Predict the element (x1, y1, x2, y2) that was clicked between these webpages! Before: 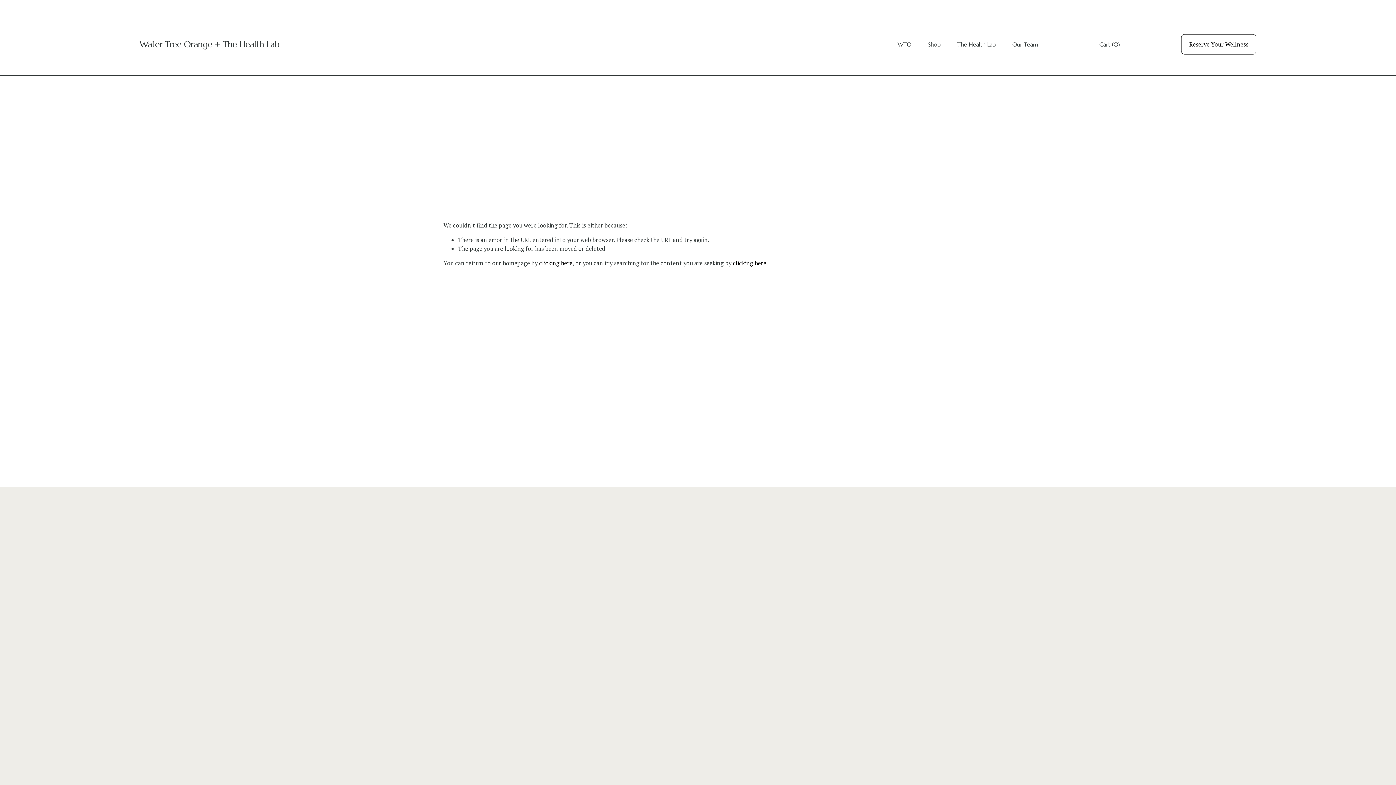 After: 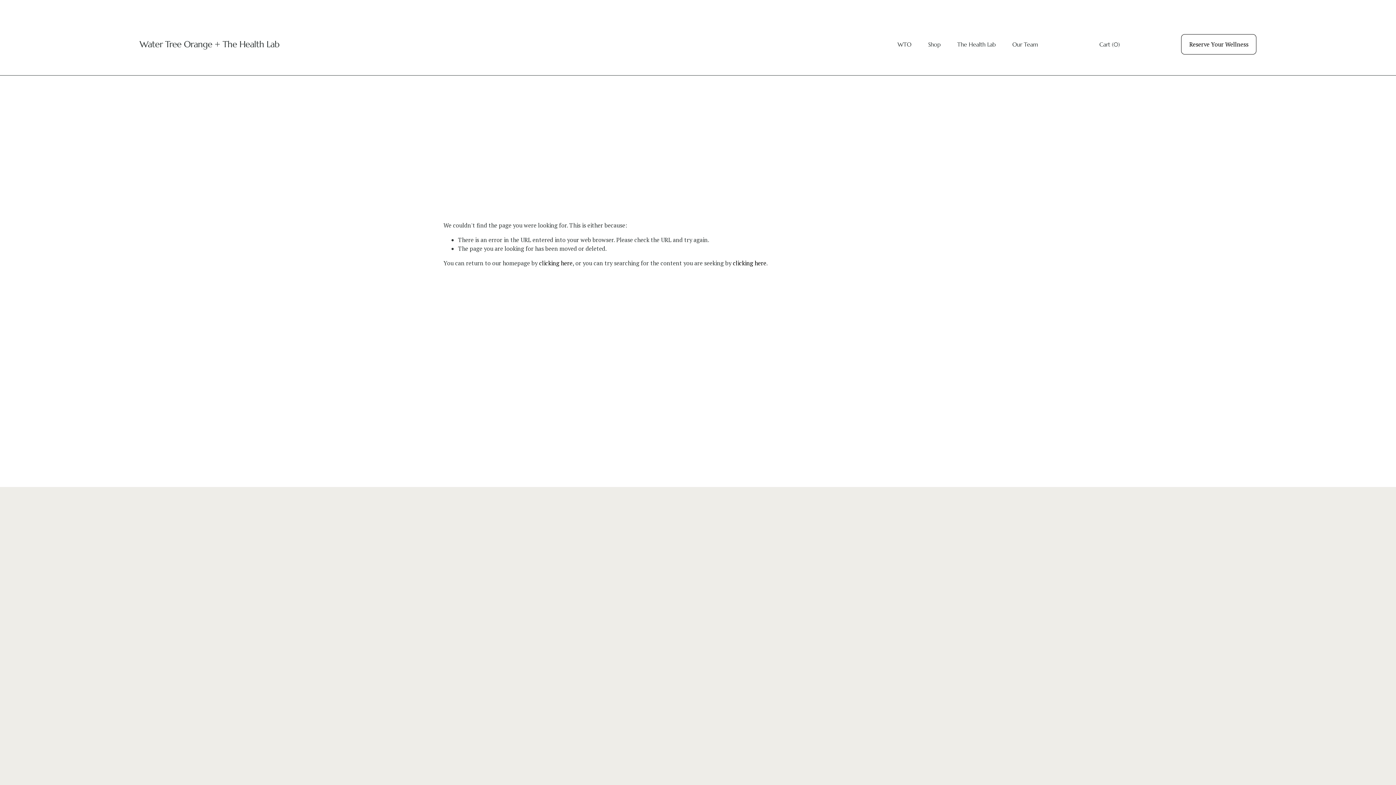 Action: label: Facebook bbox: (566, 631, 576, 641)